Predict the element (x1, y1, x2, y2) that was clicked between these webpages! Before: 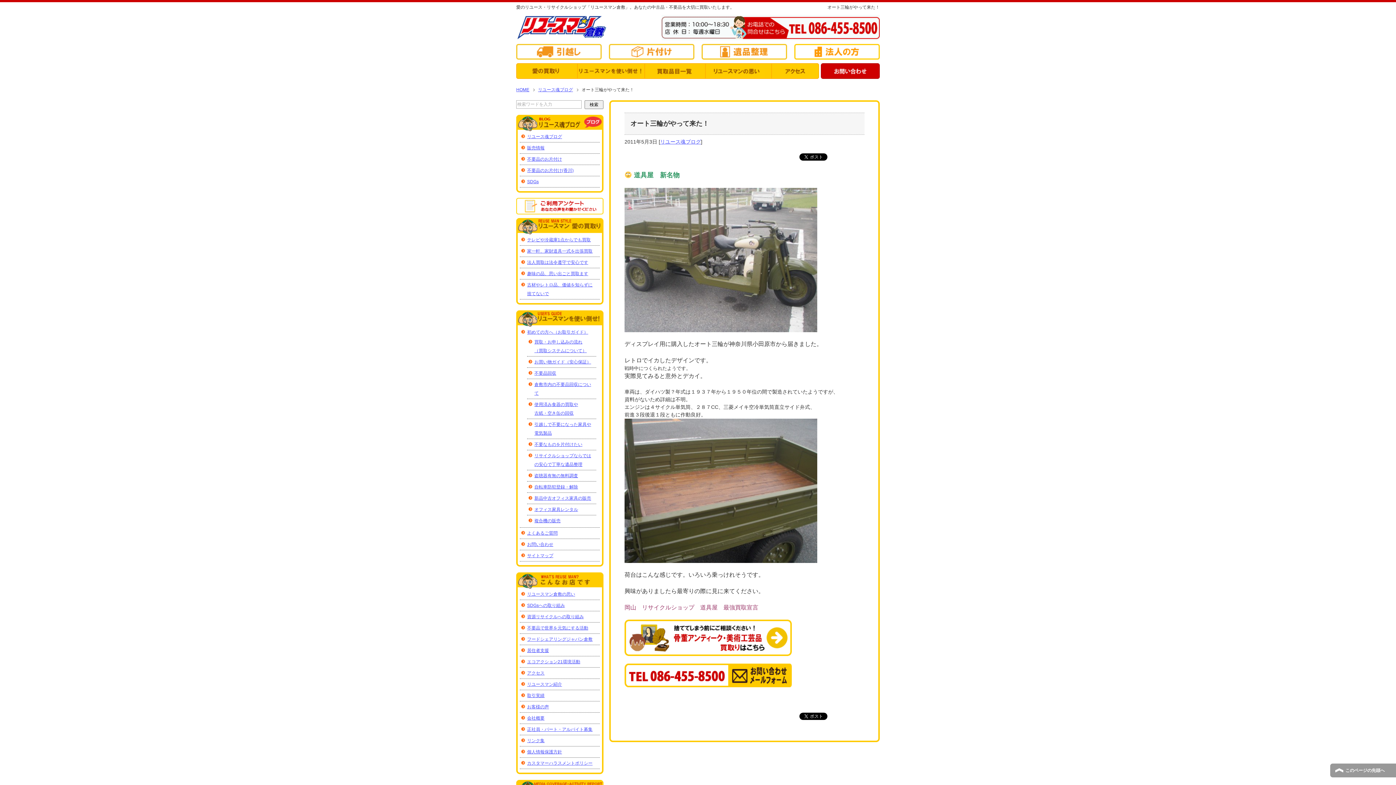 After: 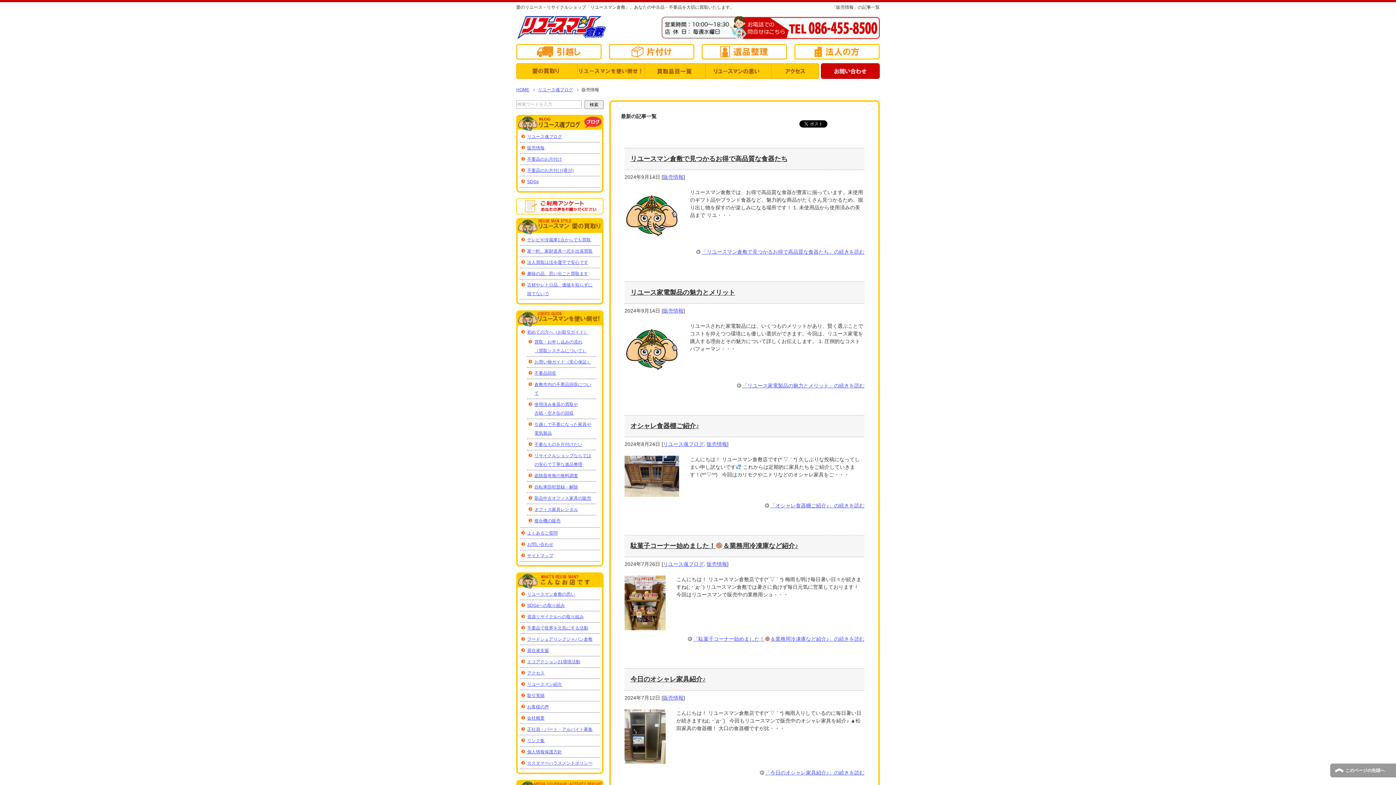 Action: label: 販売情報 bbox: (527, 145, 544, 150)